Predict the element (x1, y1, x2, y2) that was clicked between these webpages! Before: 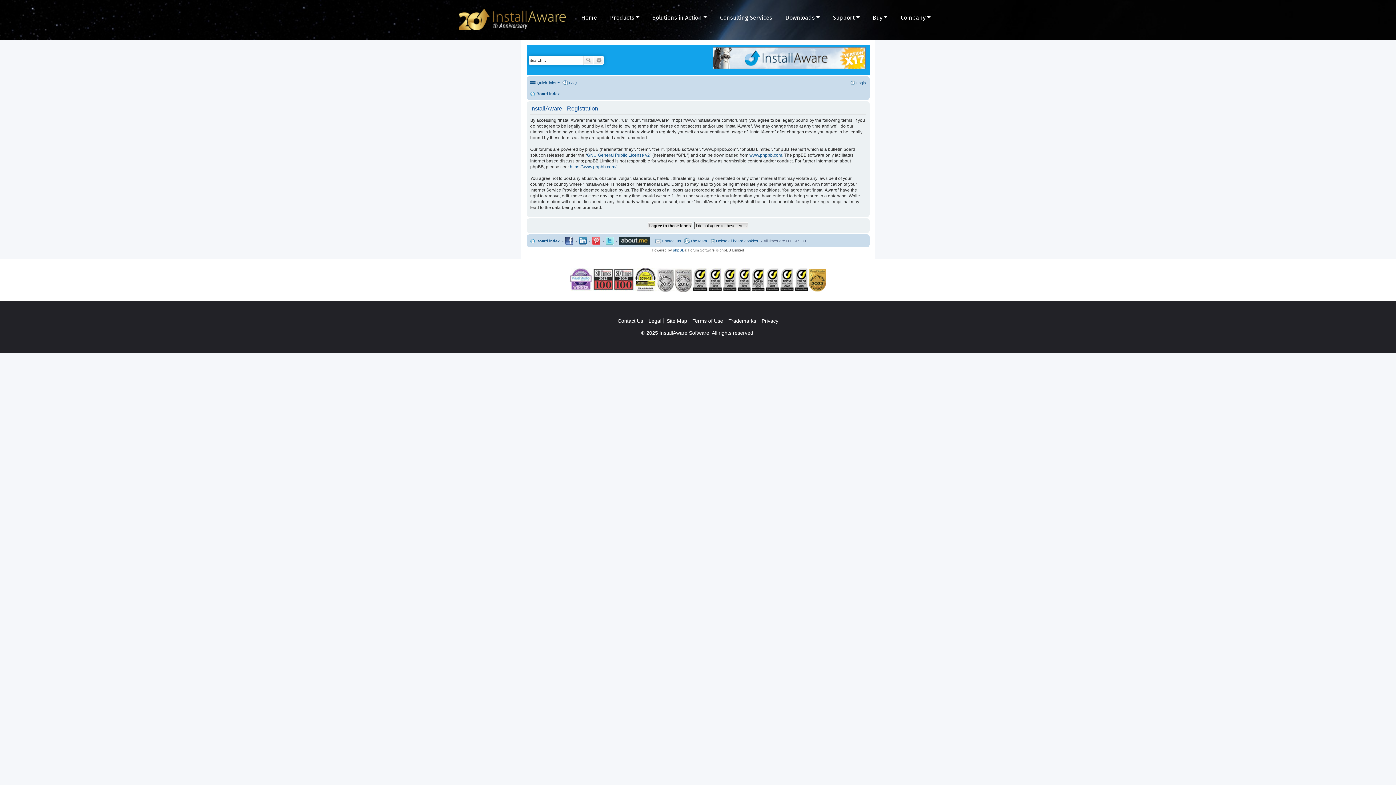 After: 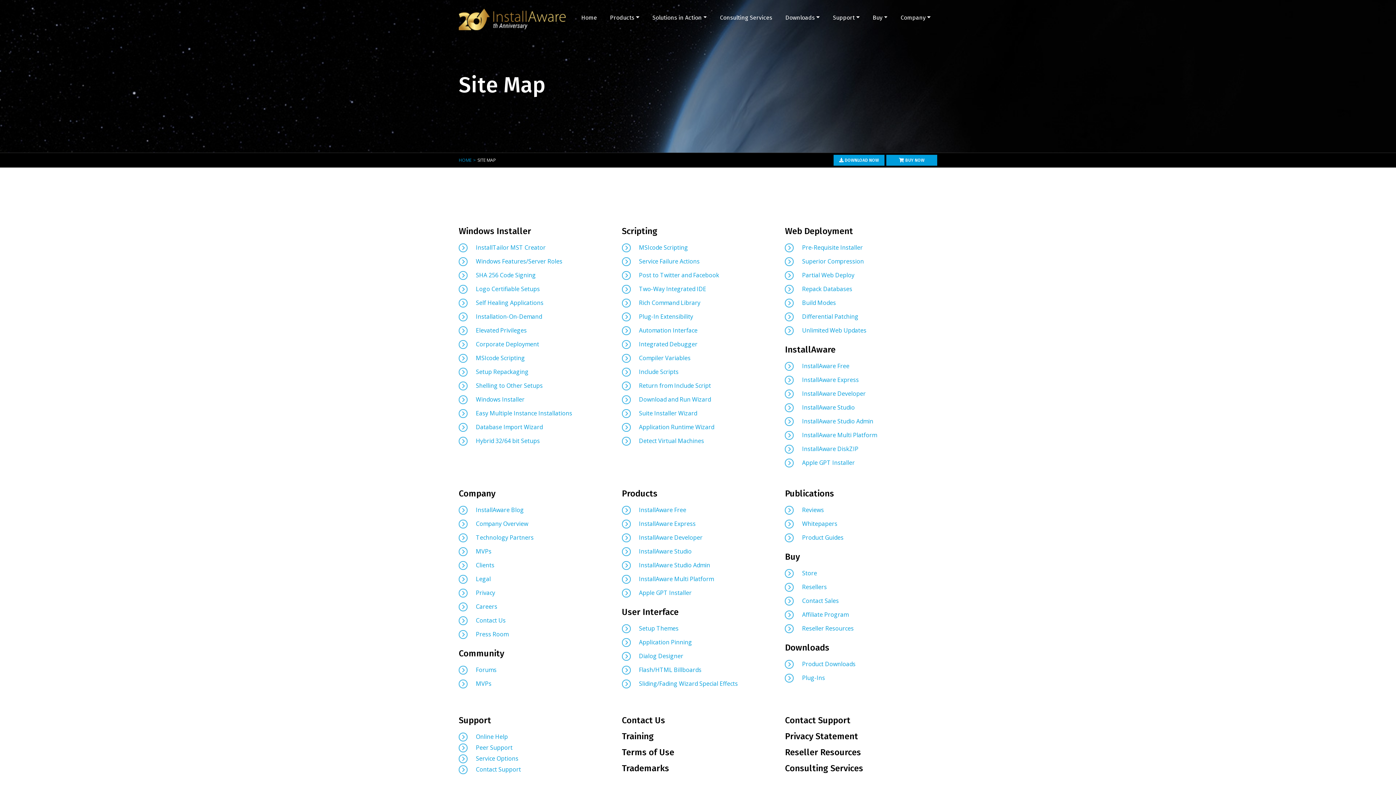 Action: label: Site Map bbox: (666, 318, 687, 324)